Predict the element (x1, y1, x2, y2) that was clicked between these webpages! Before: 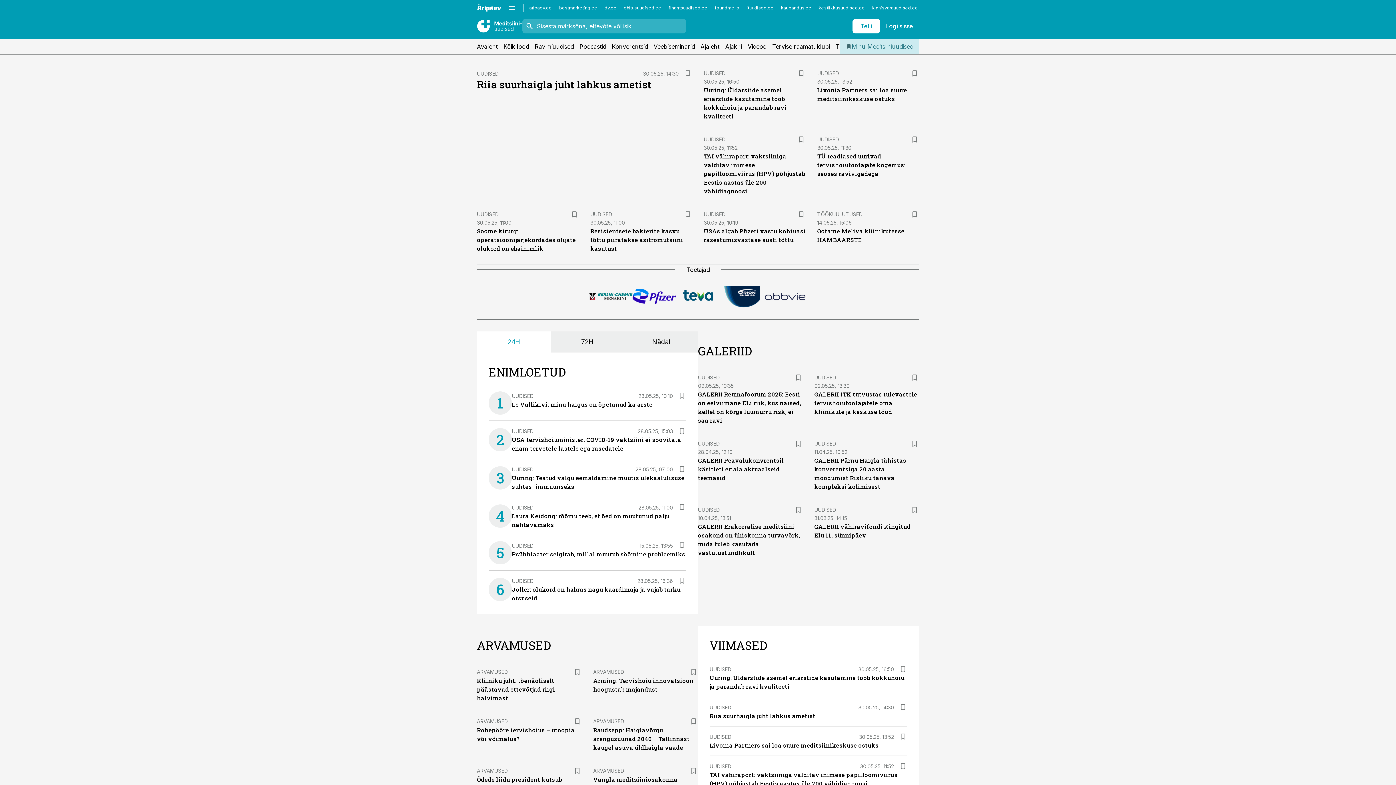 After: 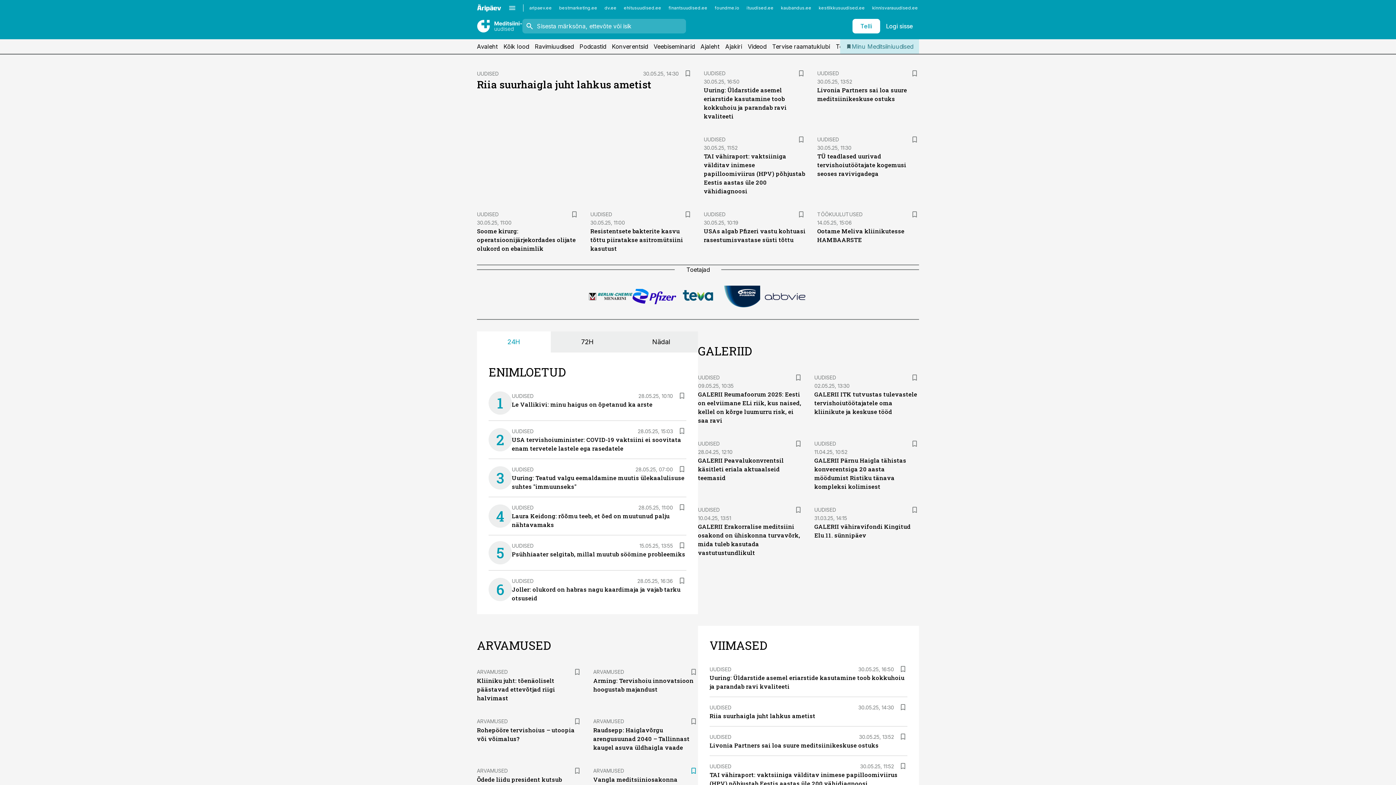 Action: bbox: (689, 766, 698, 775)